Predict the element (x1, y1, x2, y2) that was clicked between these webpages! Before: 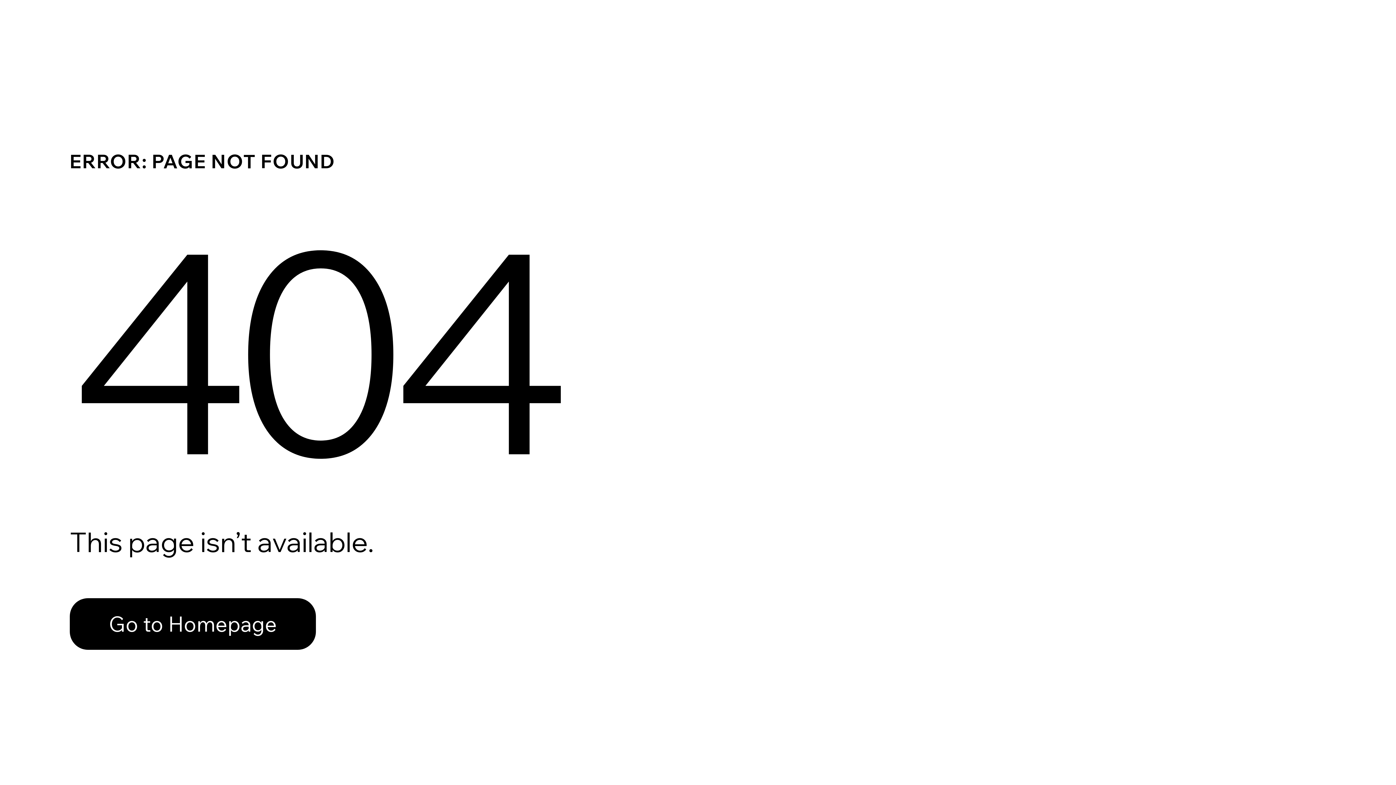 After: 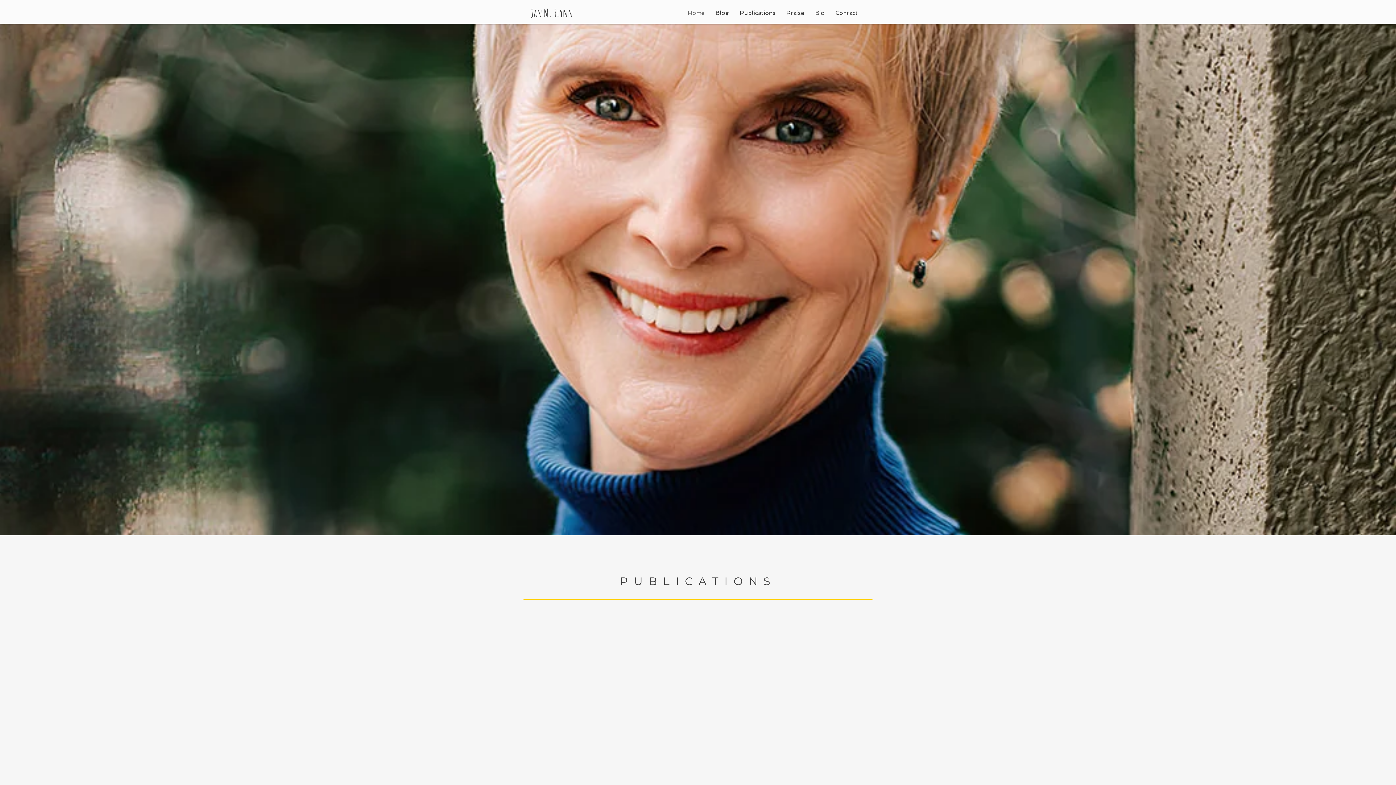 Action: bbox: (69, 598, 316, 650) label: Go to Homepage